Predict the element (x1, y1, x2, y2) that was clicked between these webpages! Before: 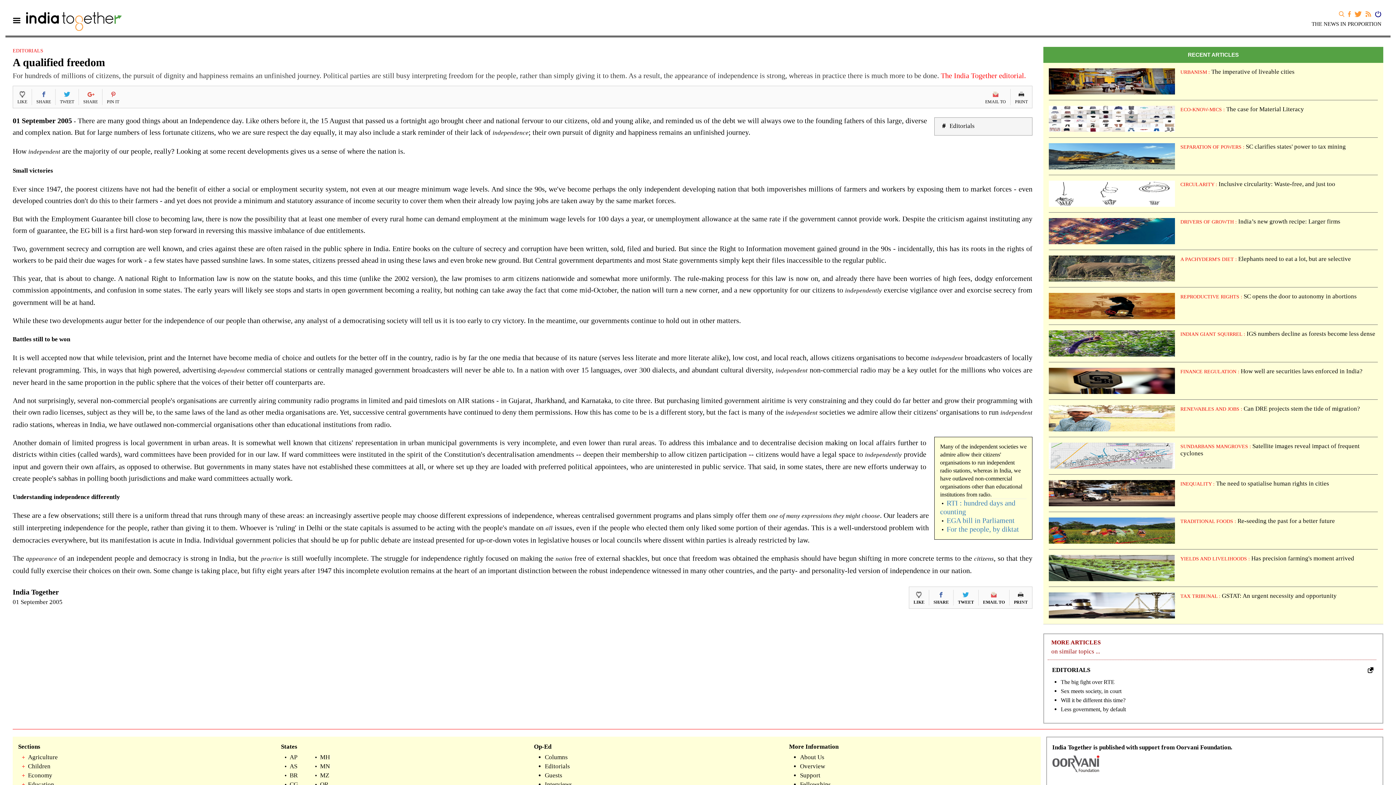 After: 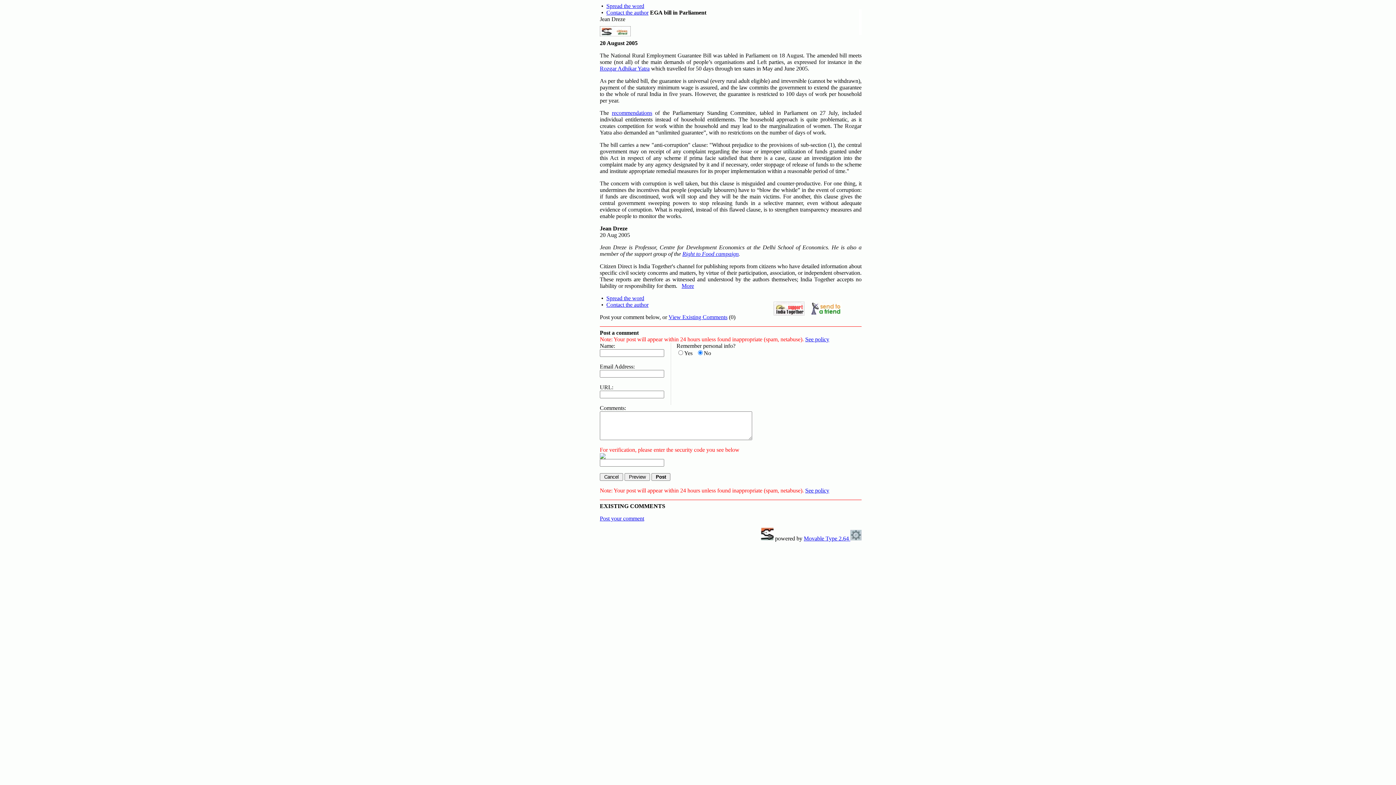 Action: label: EGA bill in Parliament bbox: (946, 516, 1014, 524)